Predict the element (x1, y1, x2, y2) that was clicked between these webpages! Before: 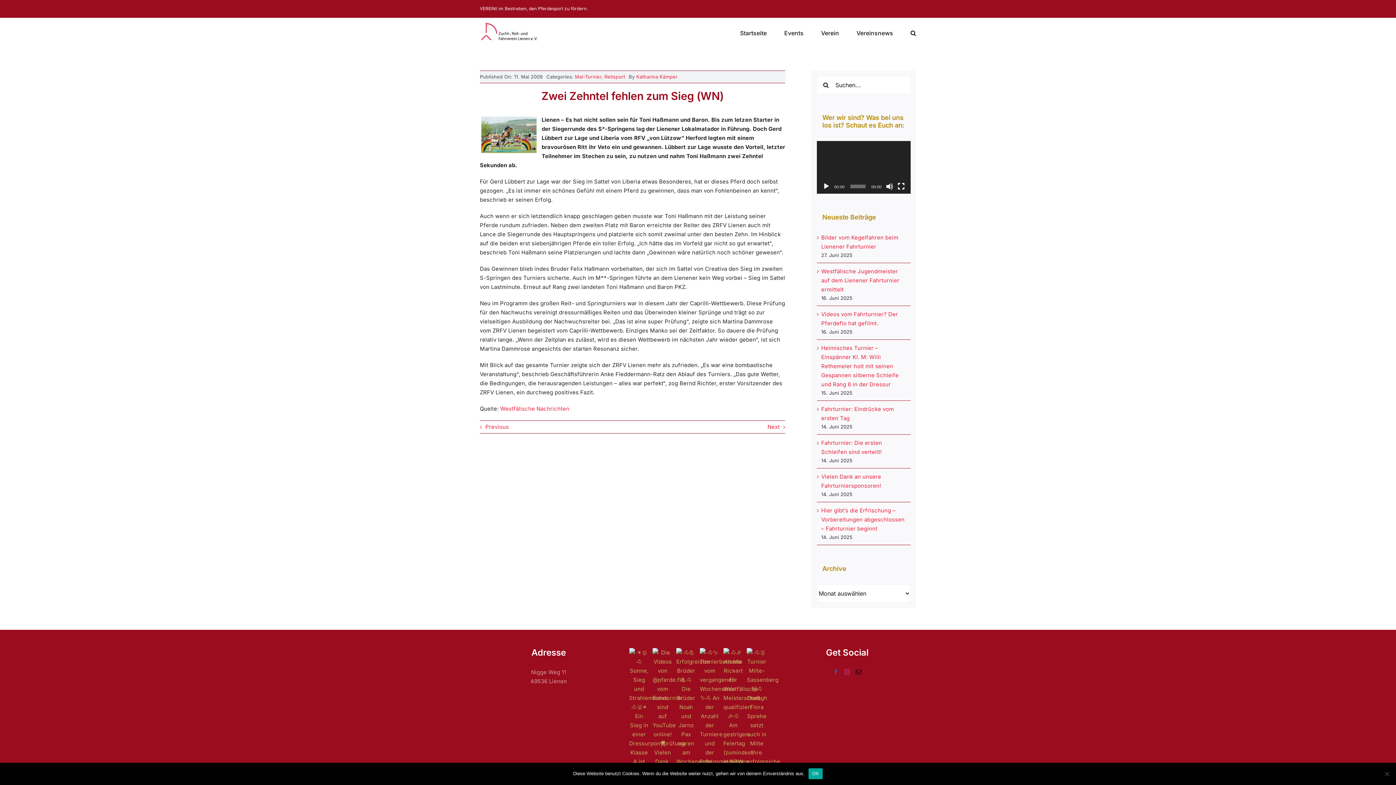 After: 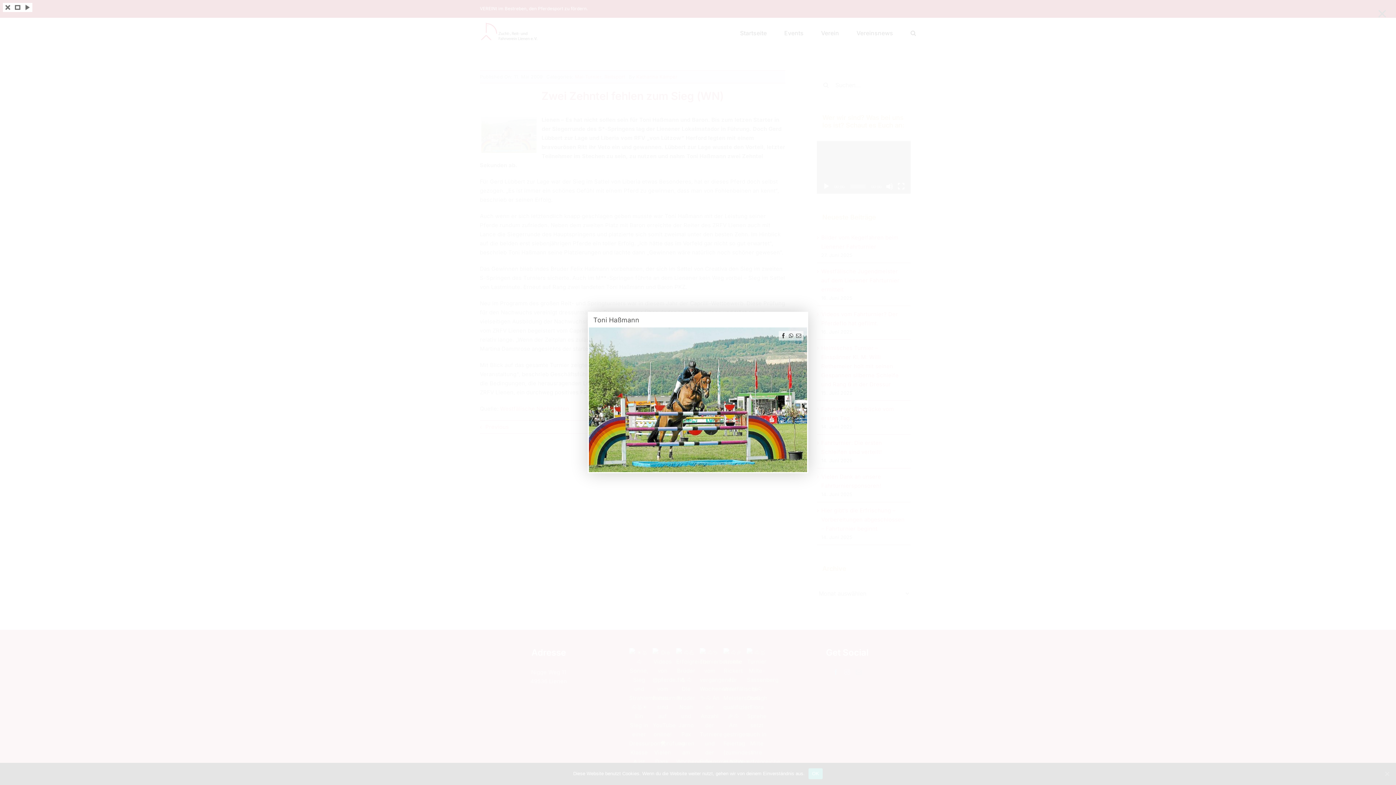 Action: bbox: (479, 115, 538, 154)